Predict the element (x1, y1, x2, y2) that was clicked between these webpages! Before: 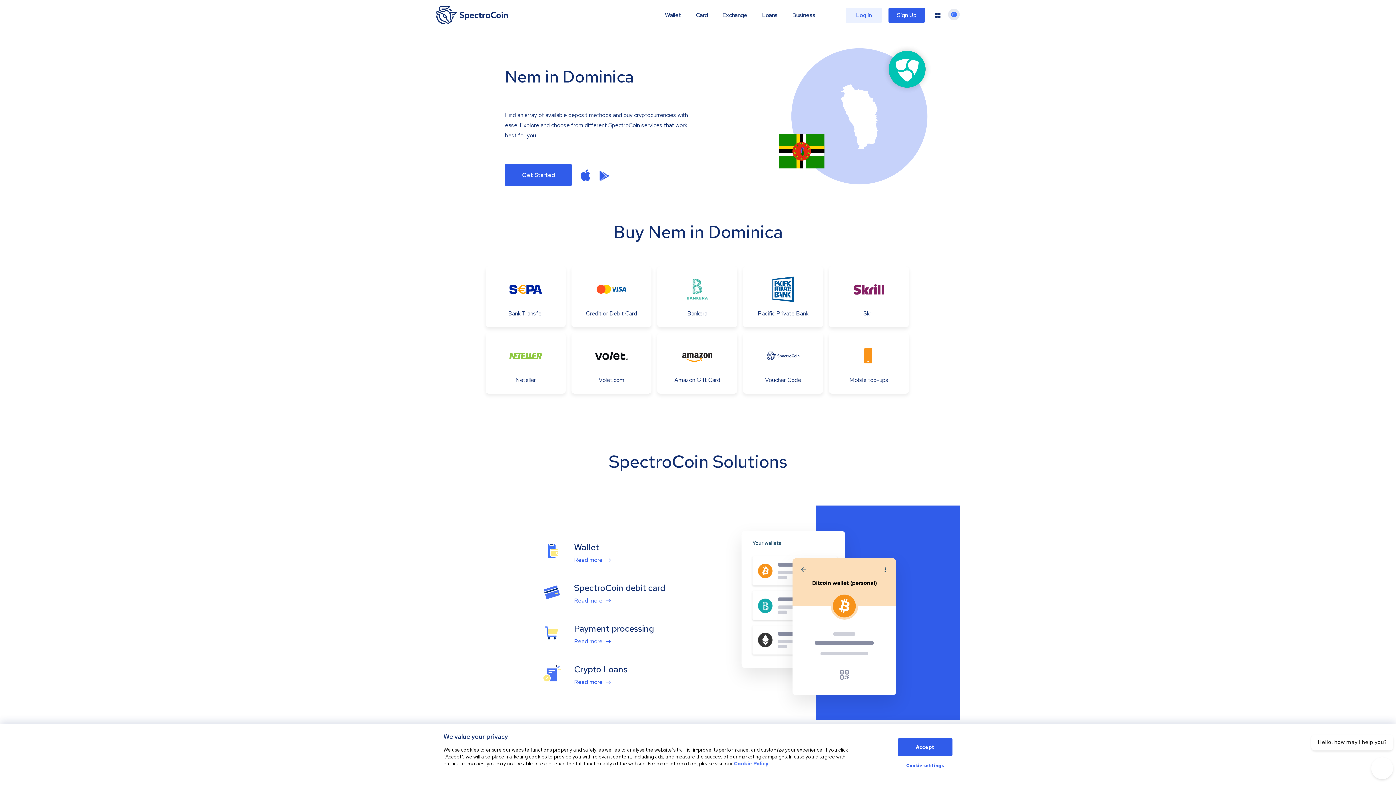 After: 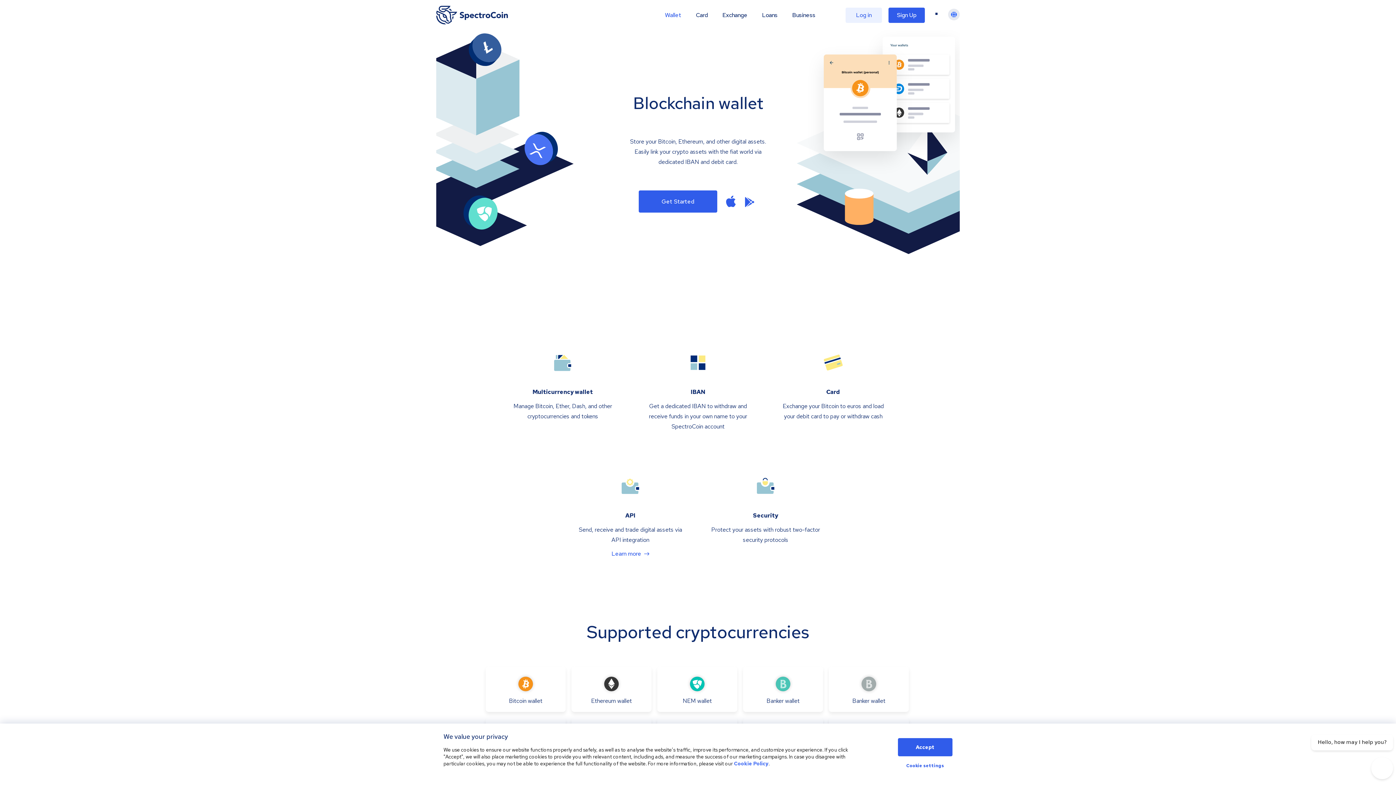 Action: label: Wallet bbox: (665, 11, 681, 18)